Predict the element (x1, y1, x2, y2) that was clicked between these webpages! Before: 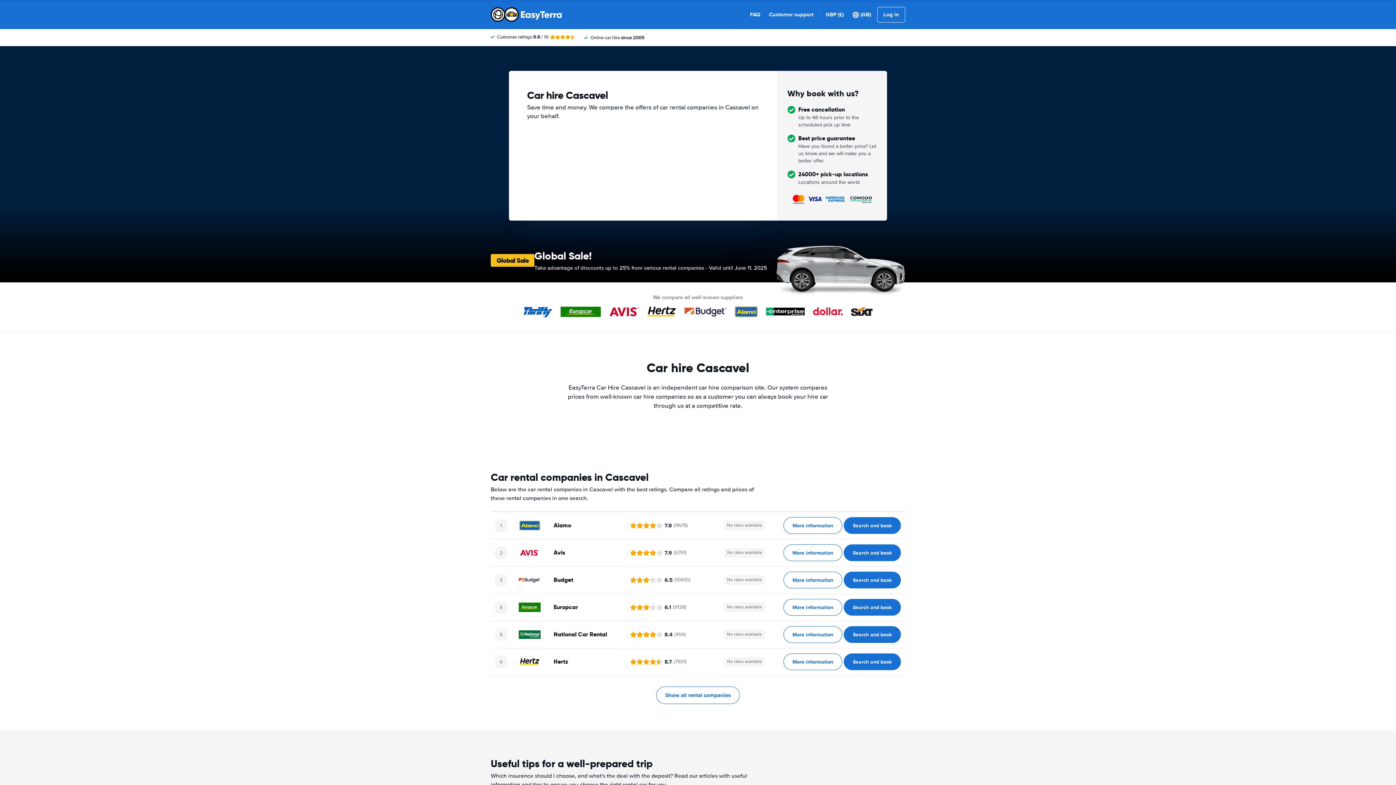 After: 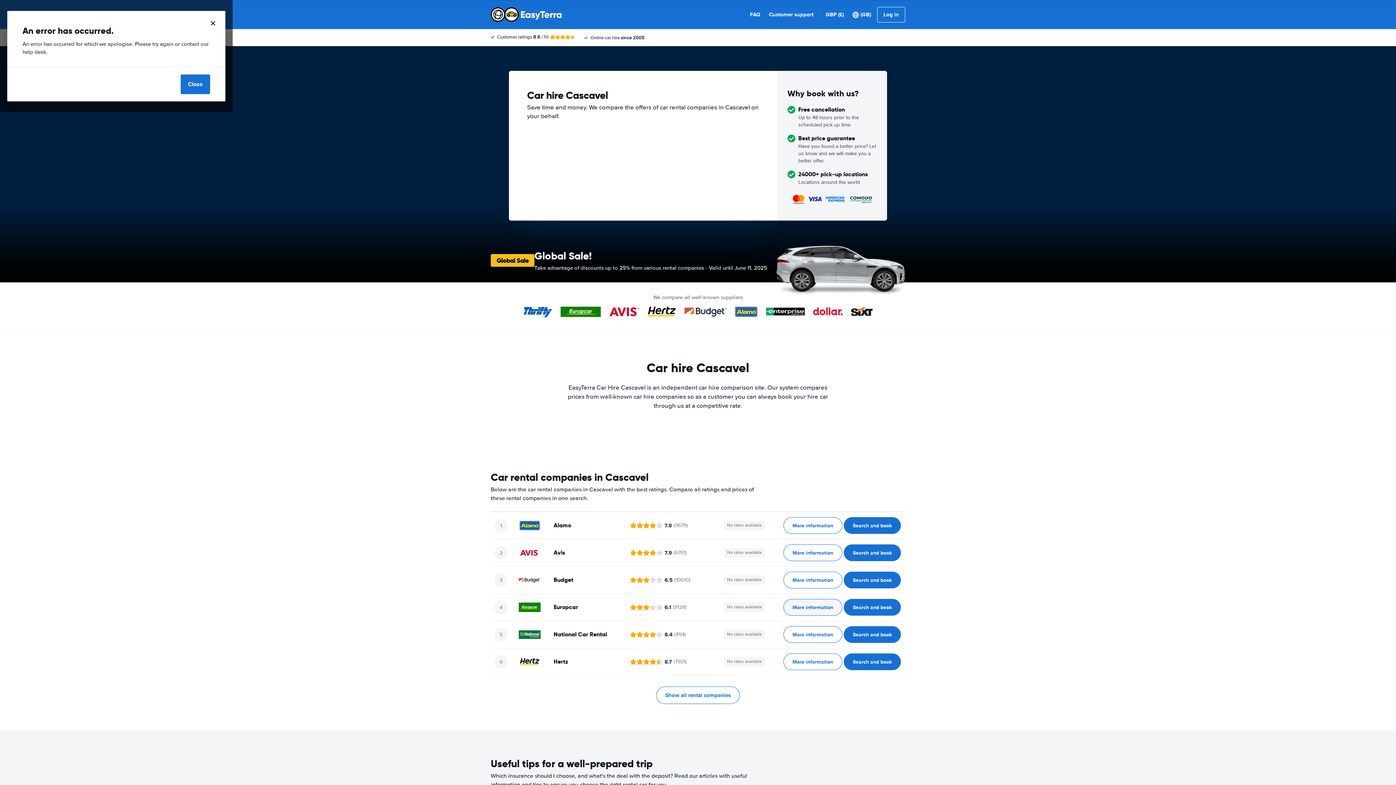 Action: label: ﻿More information bbox: (783, 599, 842, 616)